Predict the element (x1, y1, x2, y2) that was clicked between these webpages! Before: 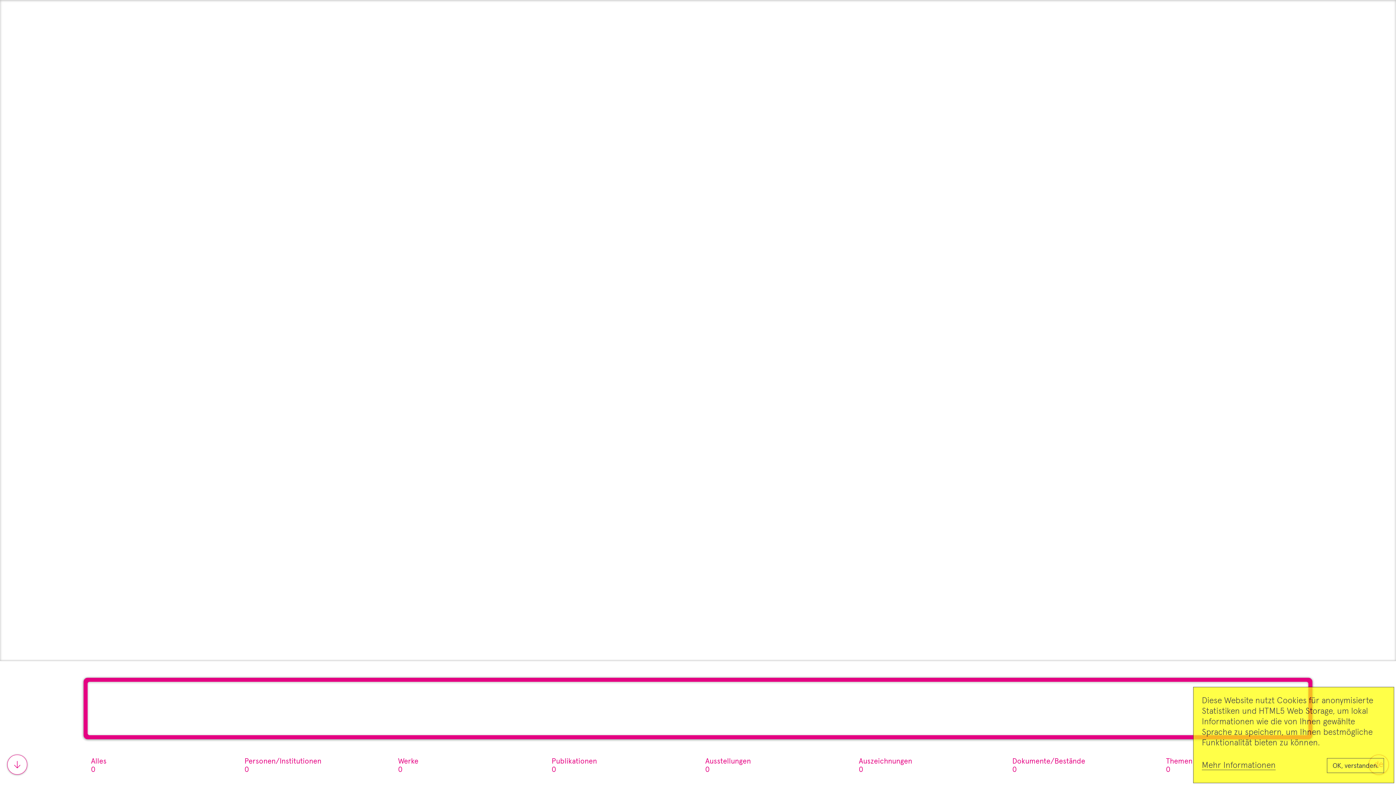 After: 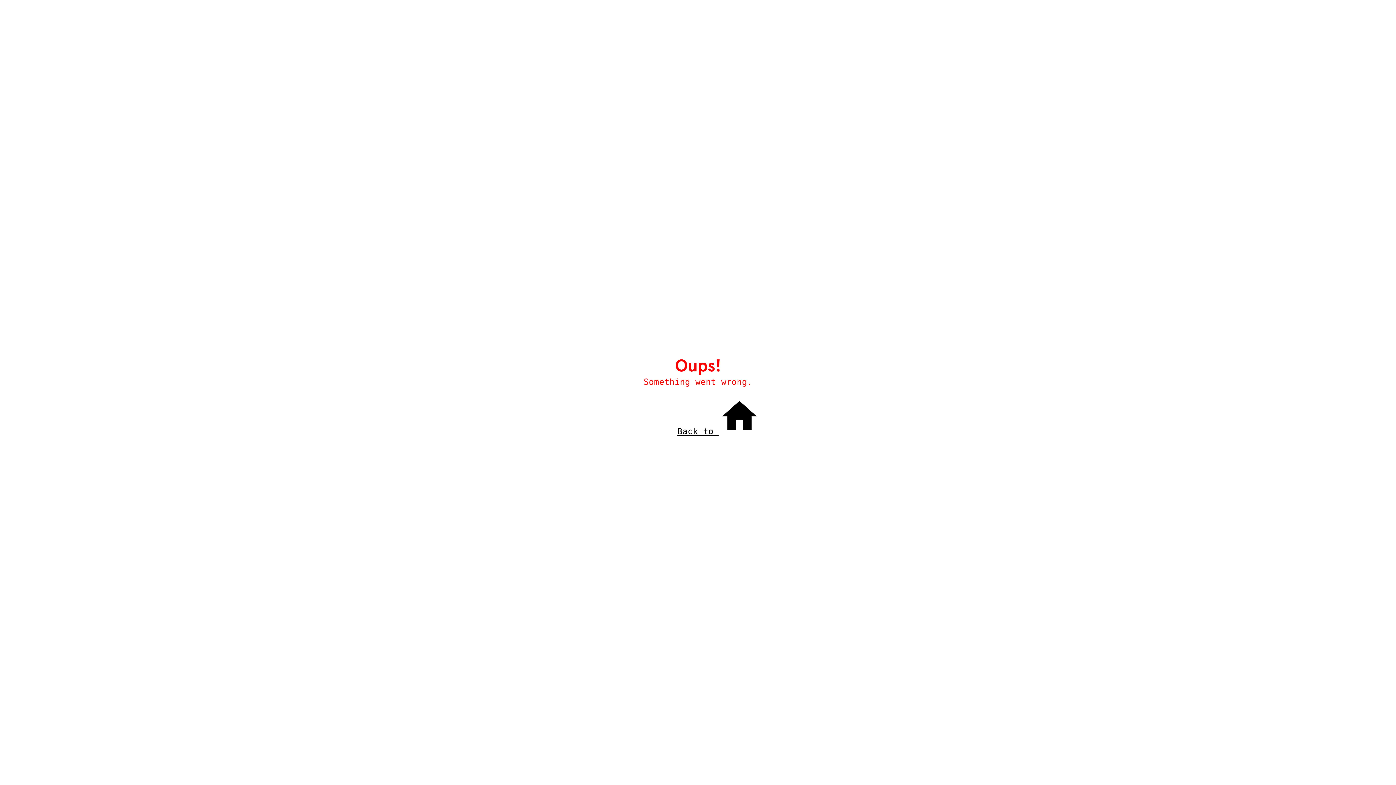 Action: label: Dokumente/Bestände
0 bbox: (1005, 739, 1158, 778)